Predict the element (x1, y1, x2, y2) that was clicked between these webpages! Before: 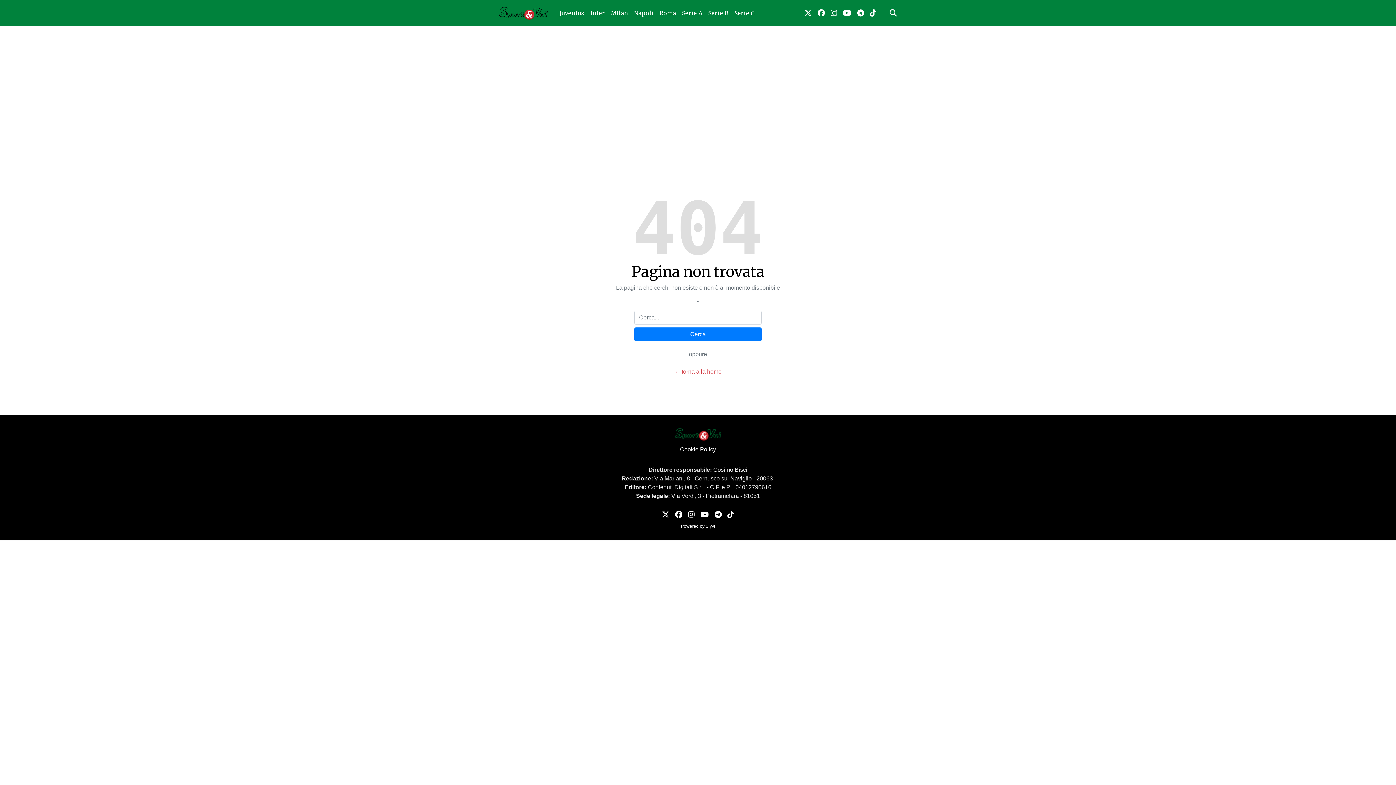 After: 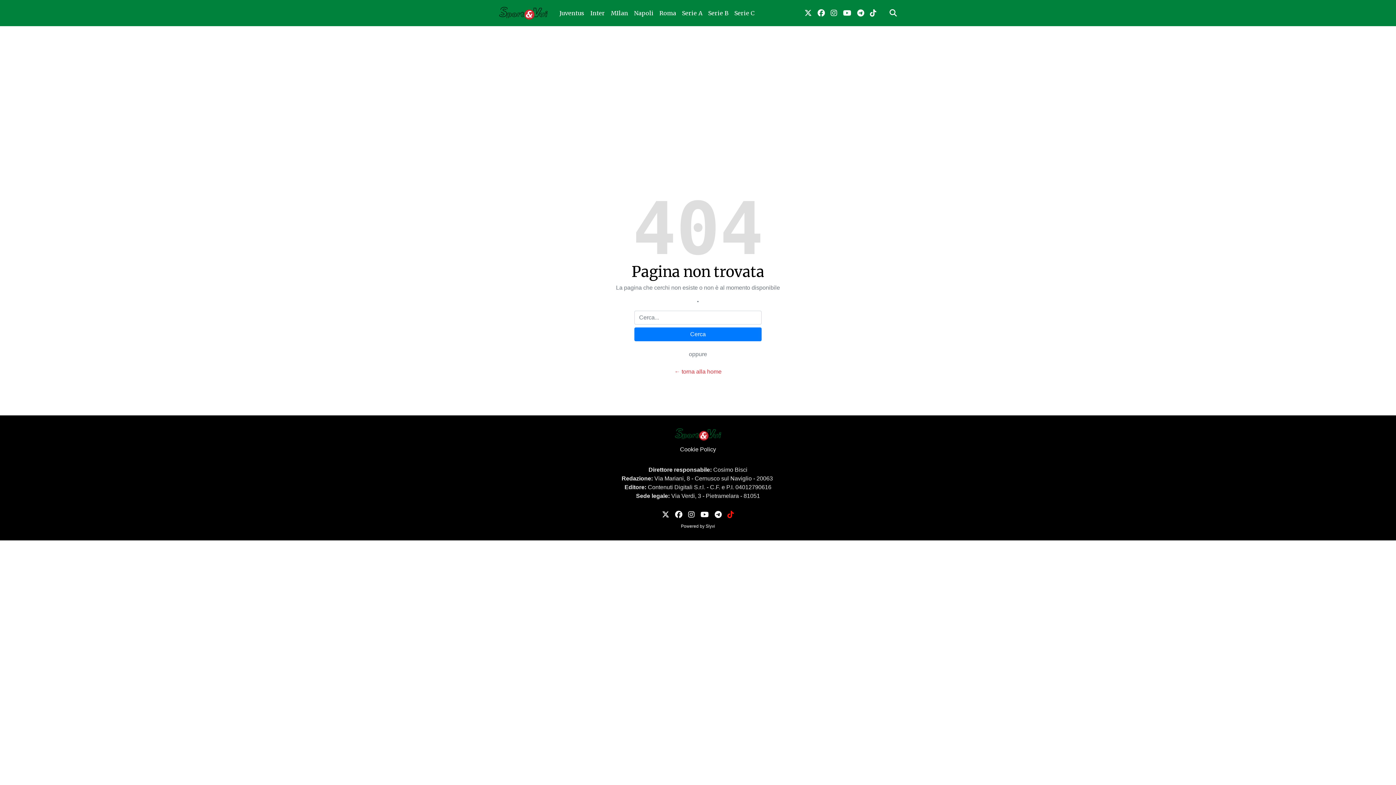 Action: bbox: (724, 506, 737, 523) label: link tiktok